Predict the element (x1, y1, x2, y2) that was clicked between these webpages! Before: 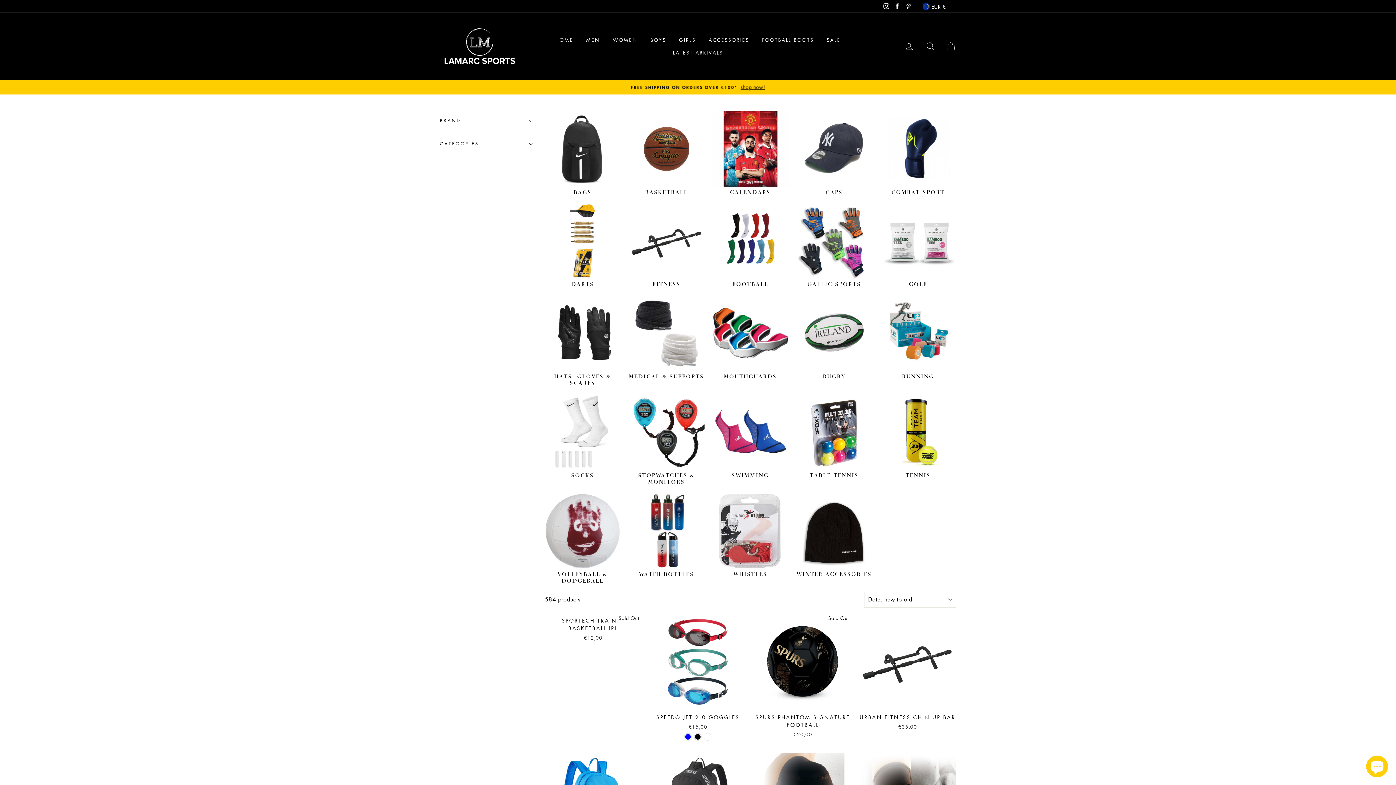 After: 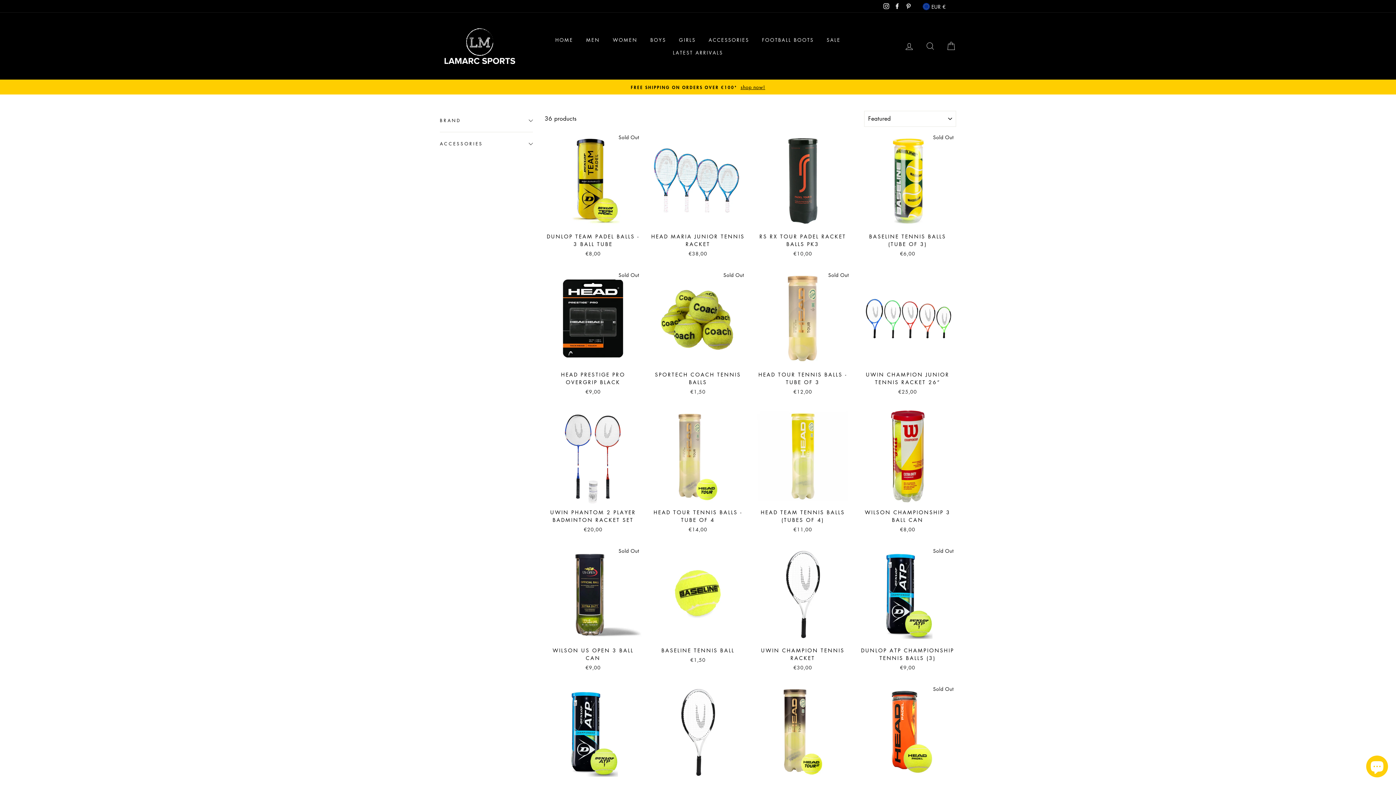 Action: bbox: (880, 394, 956, 478) label: TENNIS